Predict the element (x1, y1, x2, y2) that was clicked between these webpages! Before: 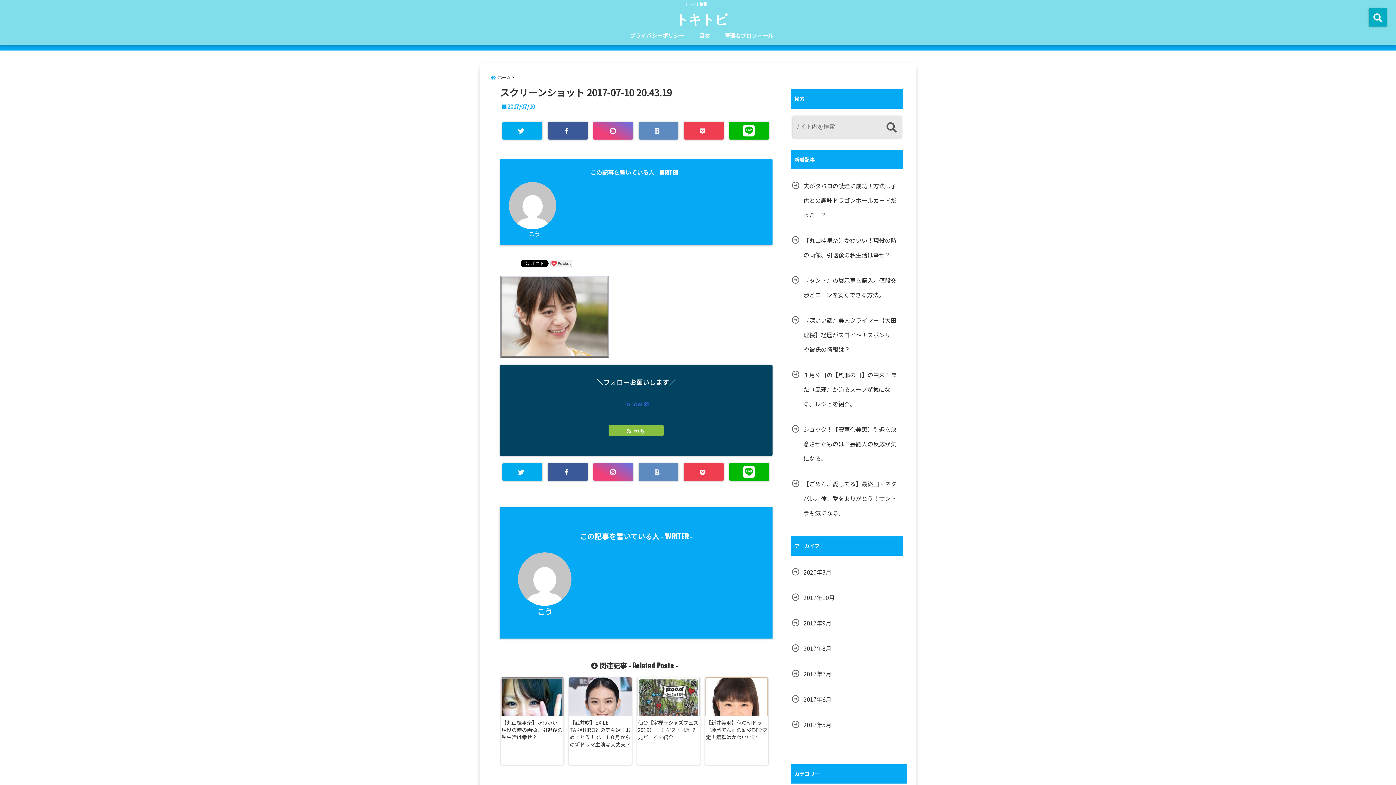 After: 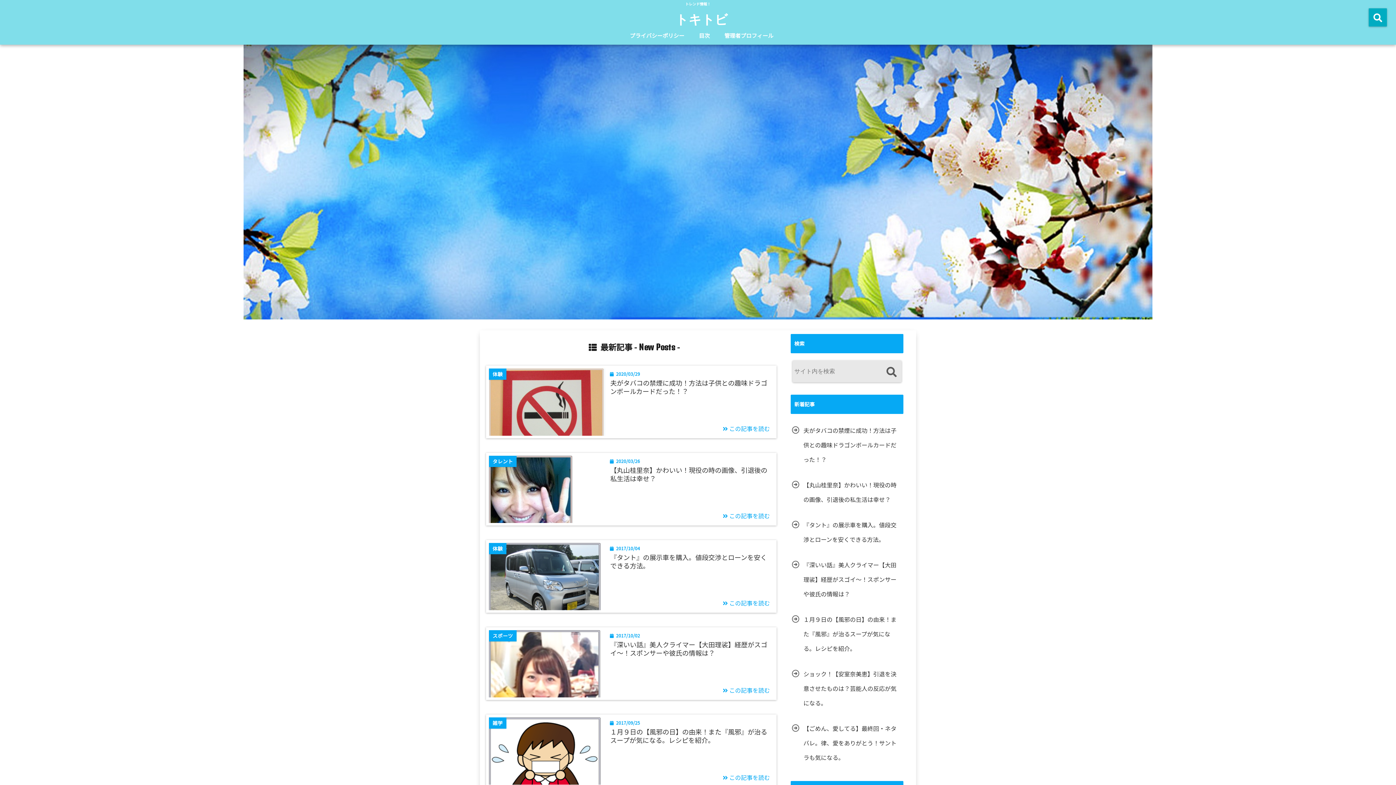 Action: bbox: (592, 13, 810, 24) label: トキトビ